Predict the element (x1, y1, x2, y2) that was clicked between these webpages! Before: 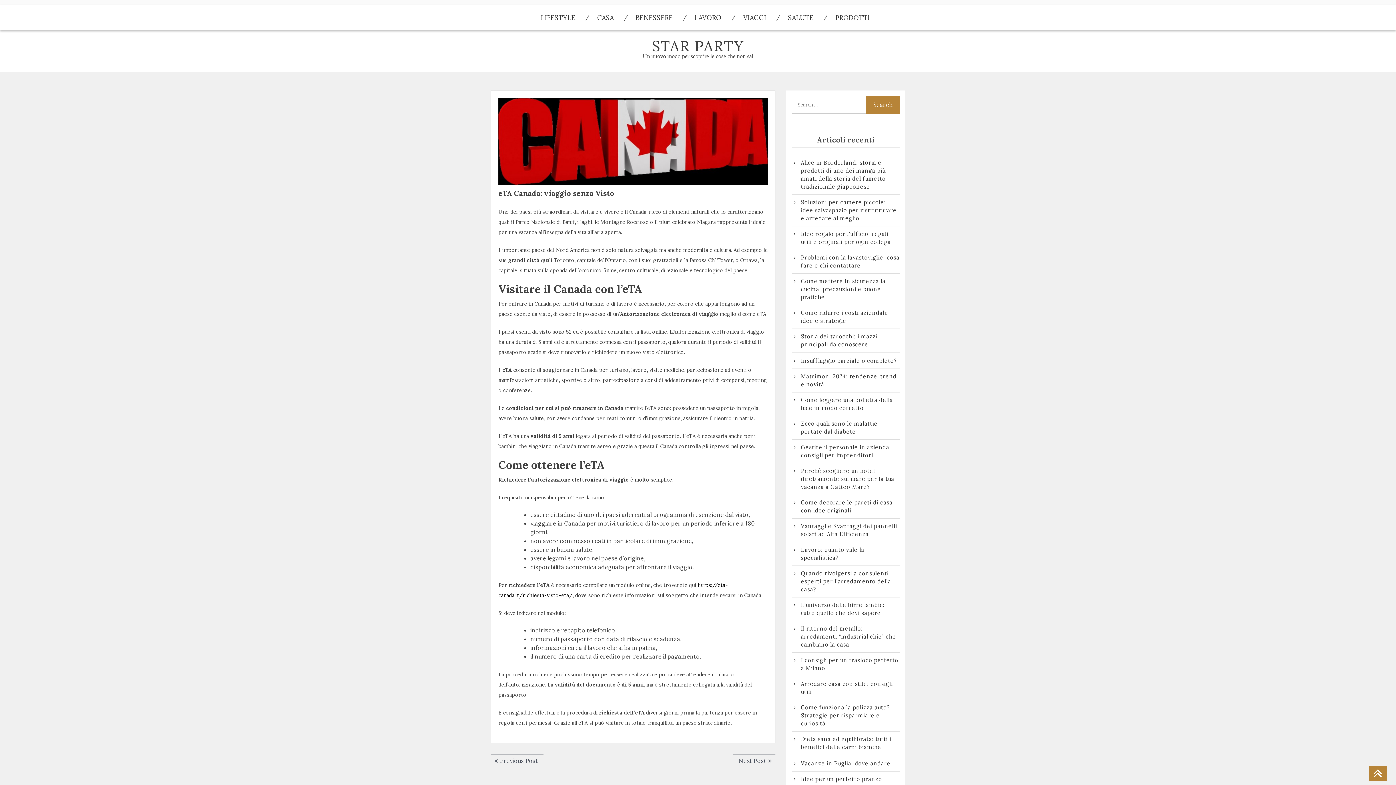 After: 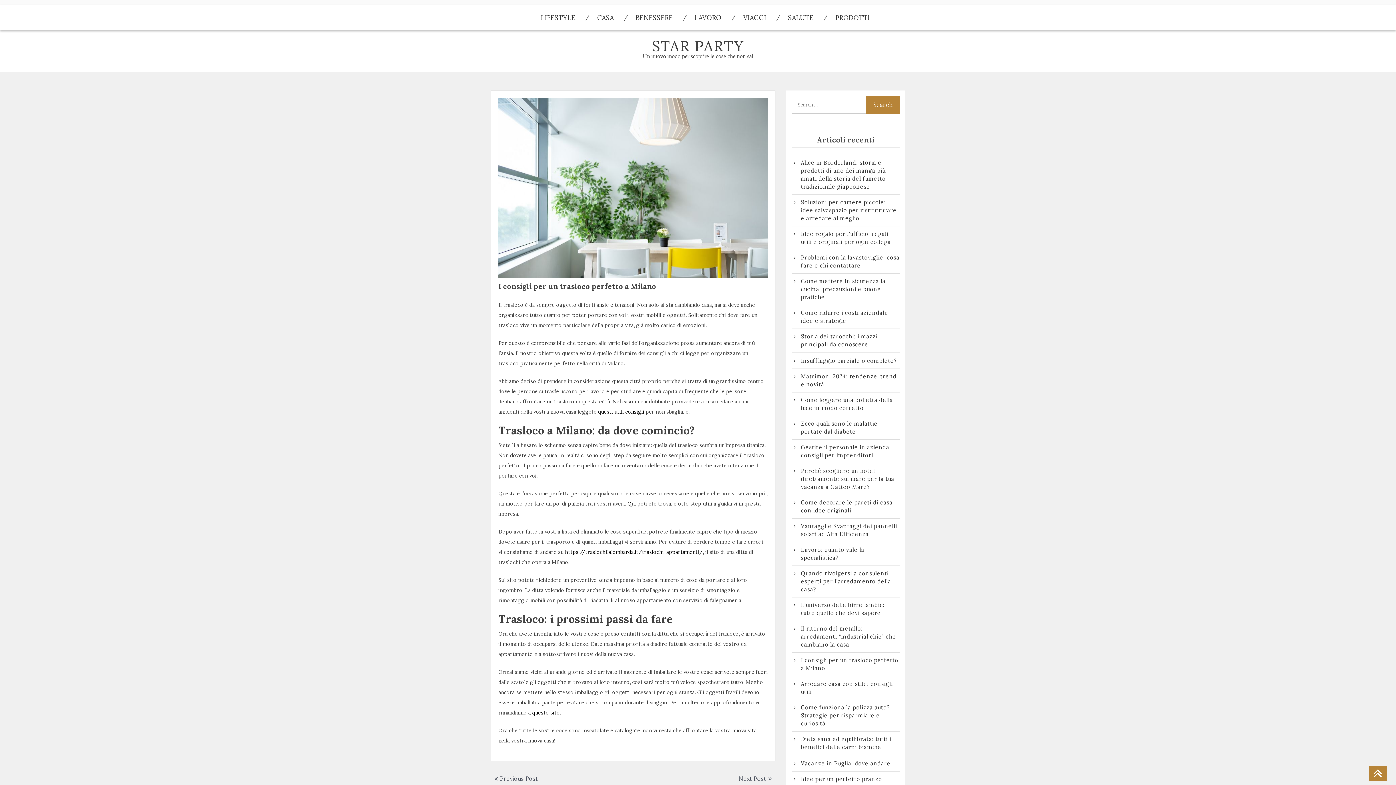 Action: bbox: (792, 656, 900, 672) label: I consigli per un trasloco perfetto a Milano